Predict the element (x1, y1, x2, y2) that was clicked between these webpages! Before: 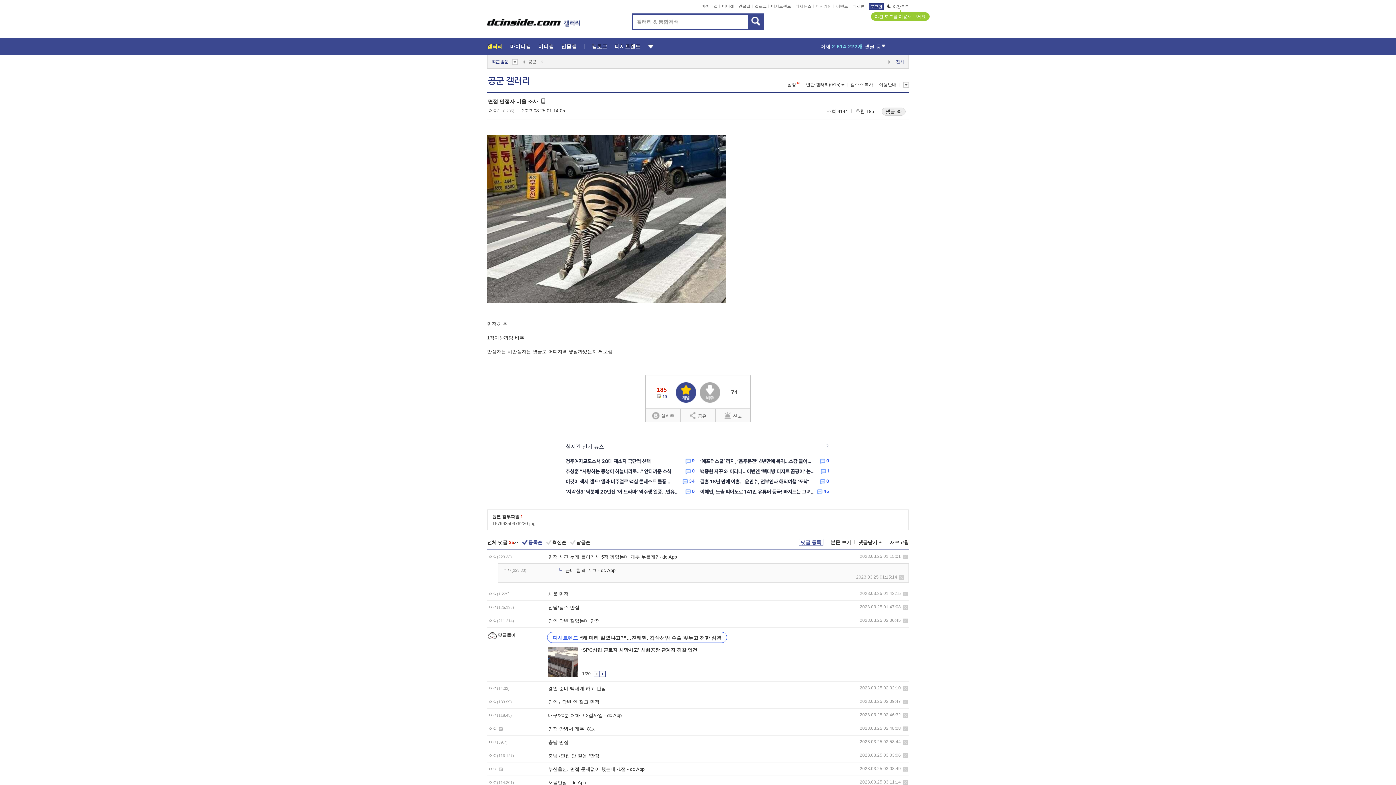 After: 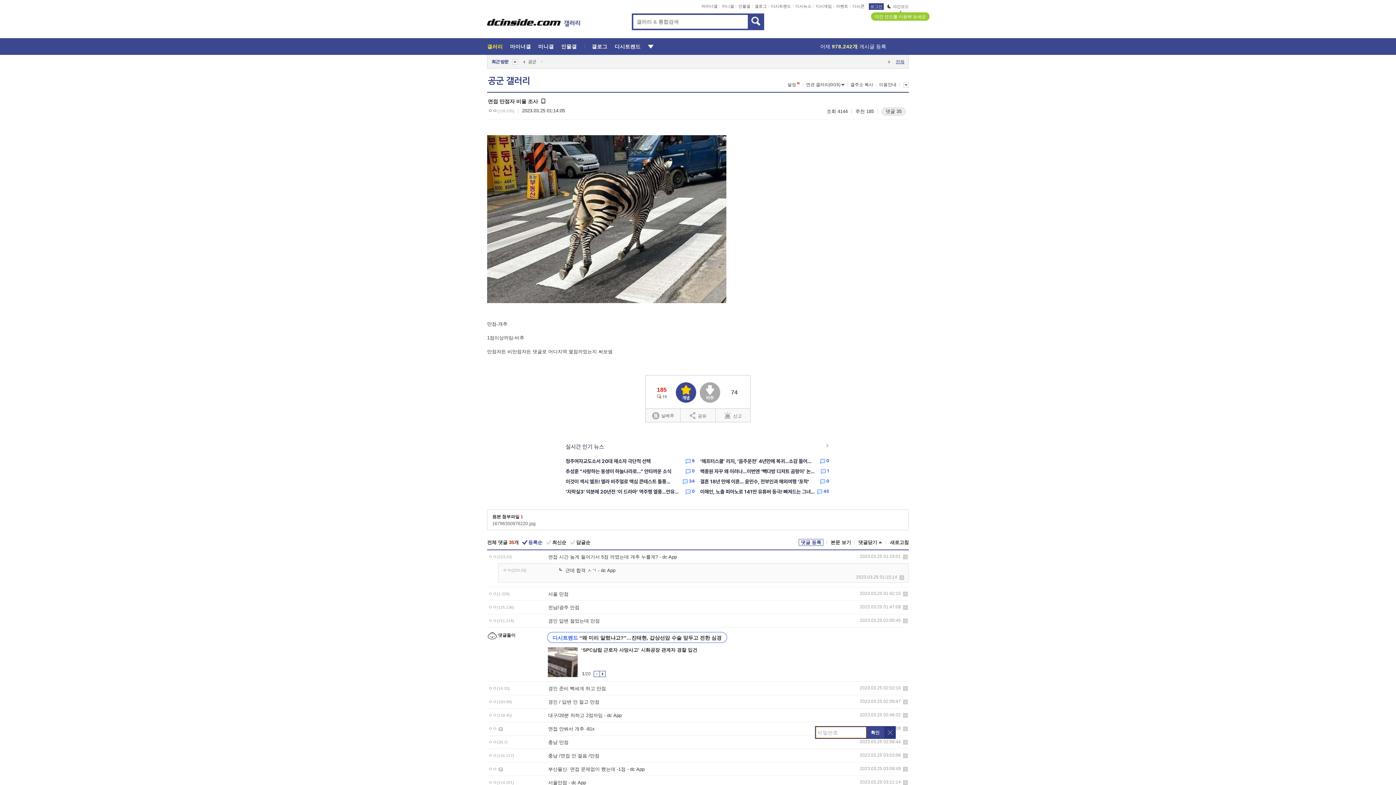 Action: label: 삭제 bbox: (903, 726, 908, 731)